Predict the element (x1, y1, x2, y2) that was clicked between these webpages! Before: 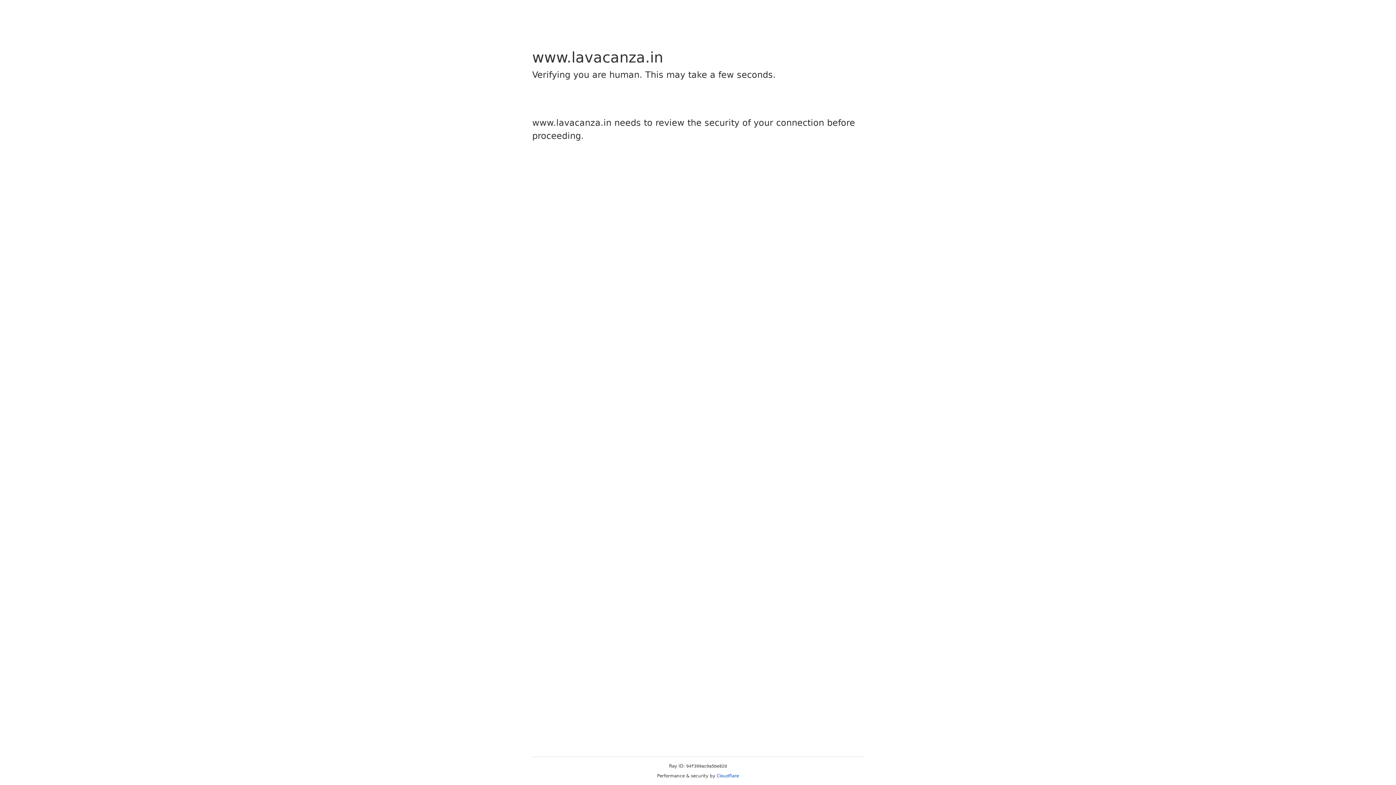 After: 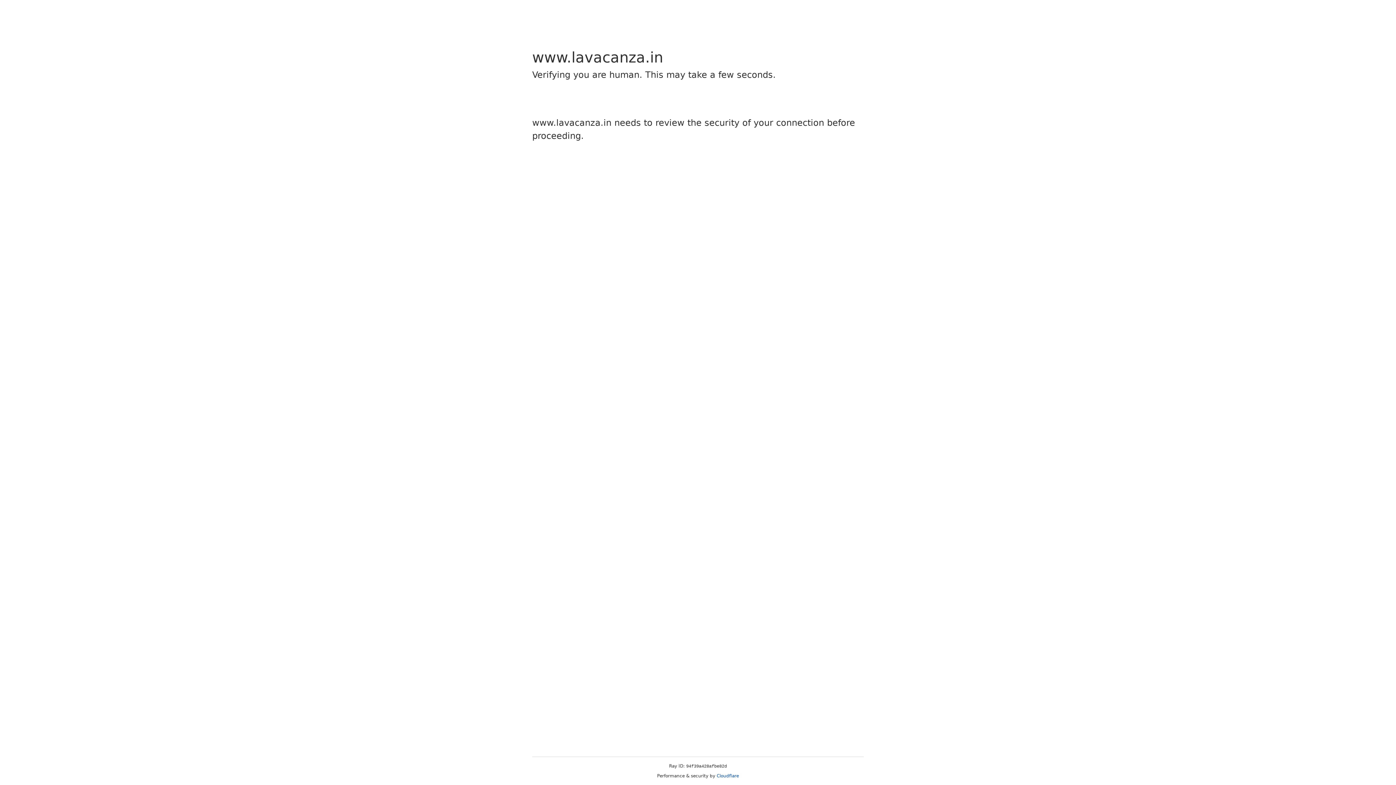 Action: bbox: (716, 773, 739, 778) label: Cloudflare